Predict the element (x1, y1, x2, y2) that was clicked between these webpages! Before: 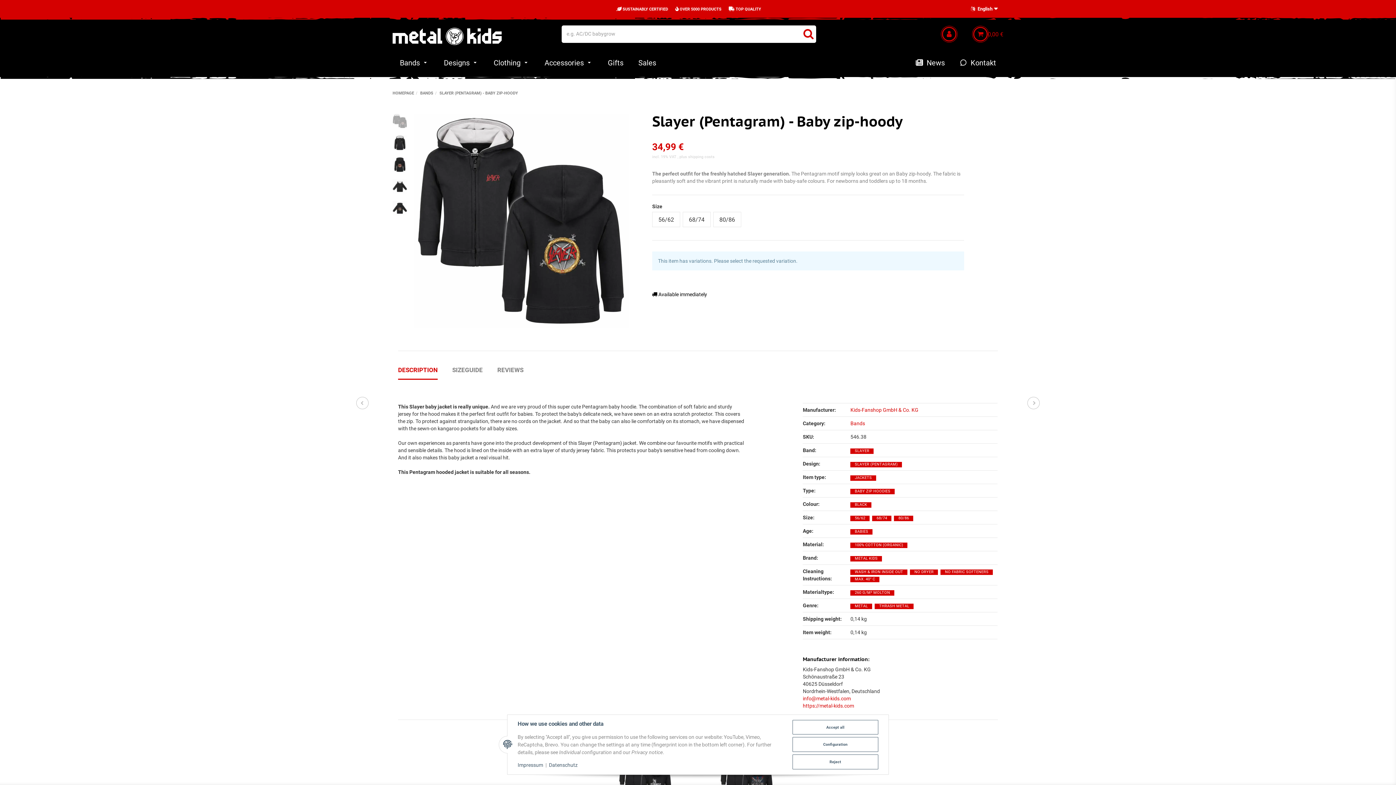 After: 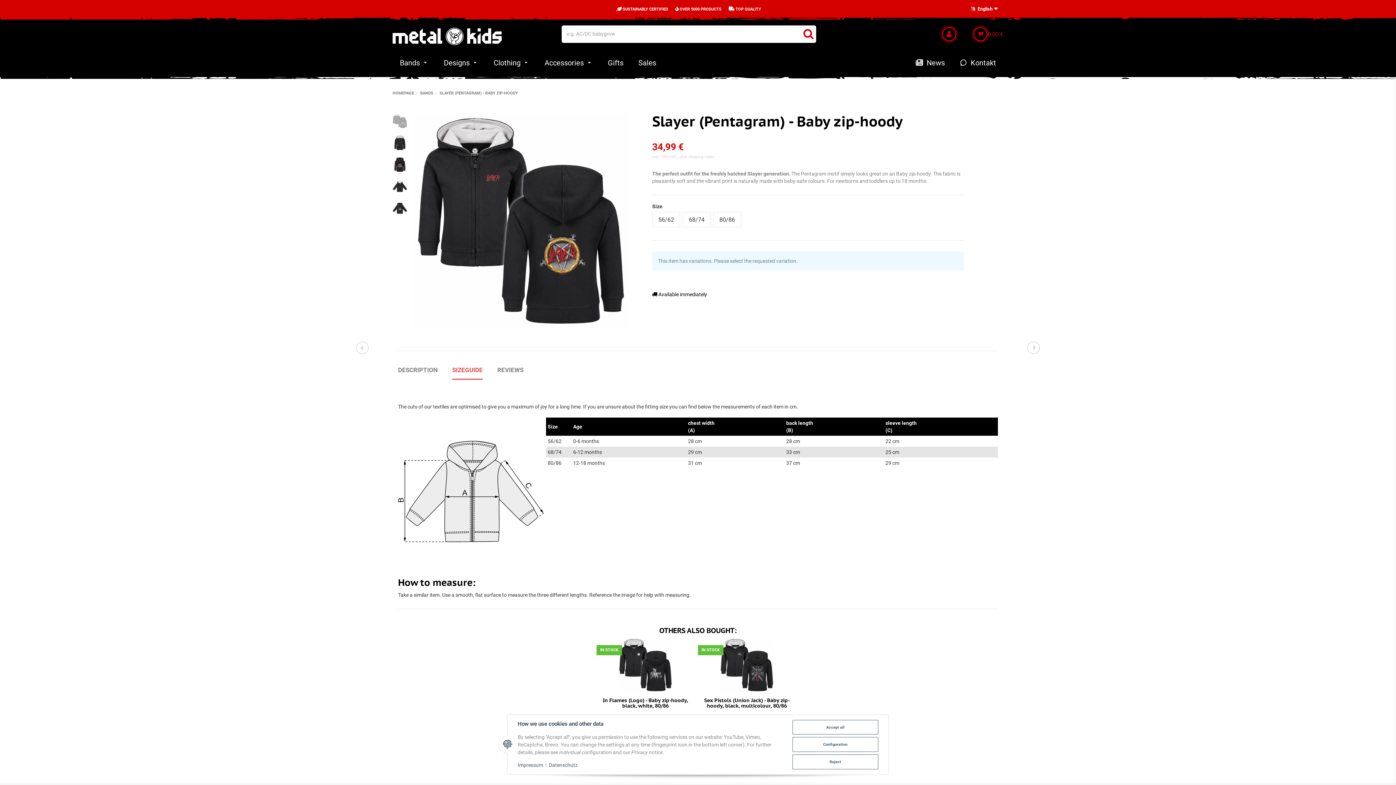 Action: bbox: (452, 361, 482, 379) label: SIZEGUIDE